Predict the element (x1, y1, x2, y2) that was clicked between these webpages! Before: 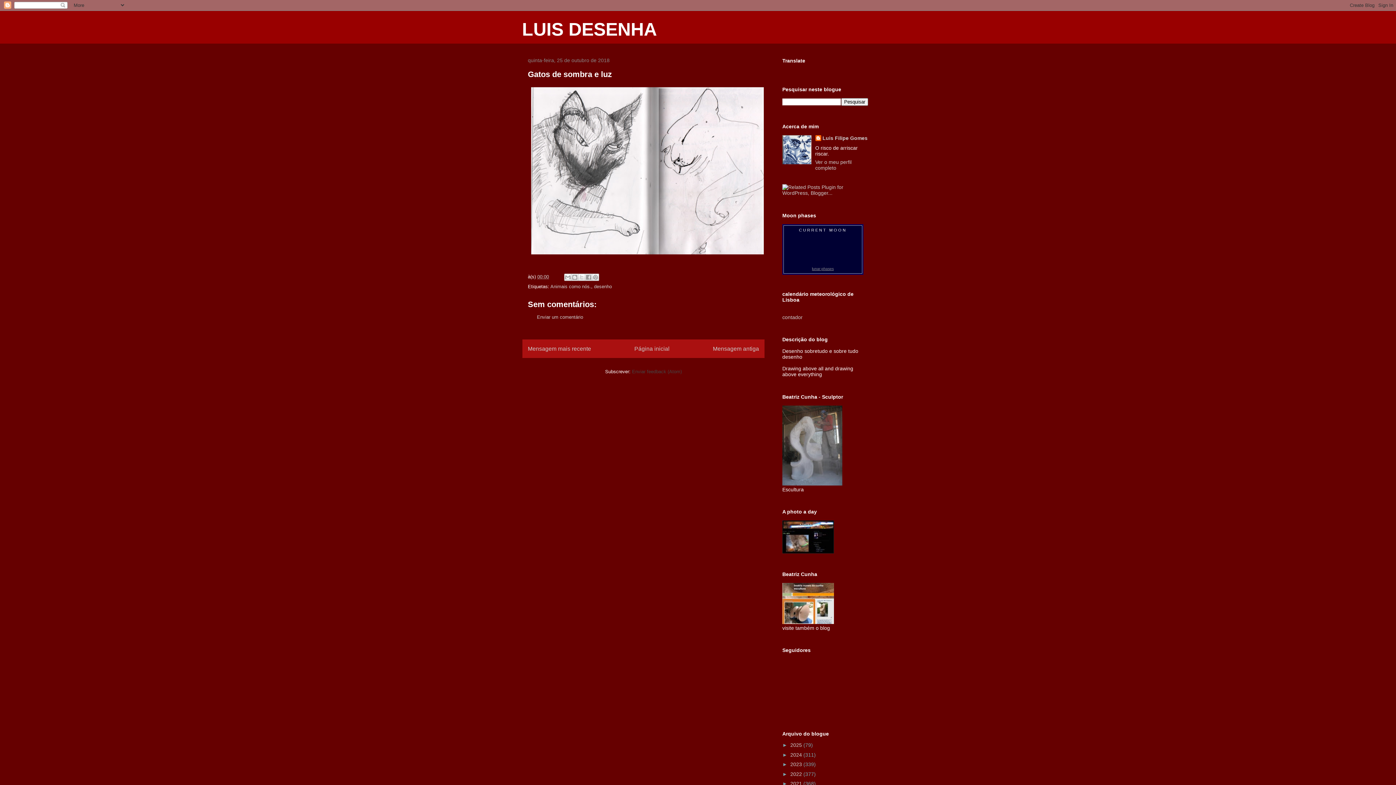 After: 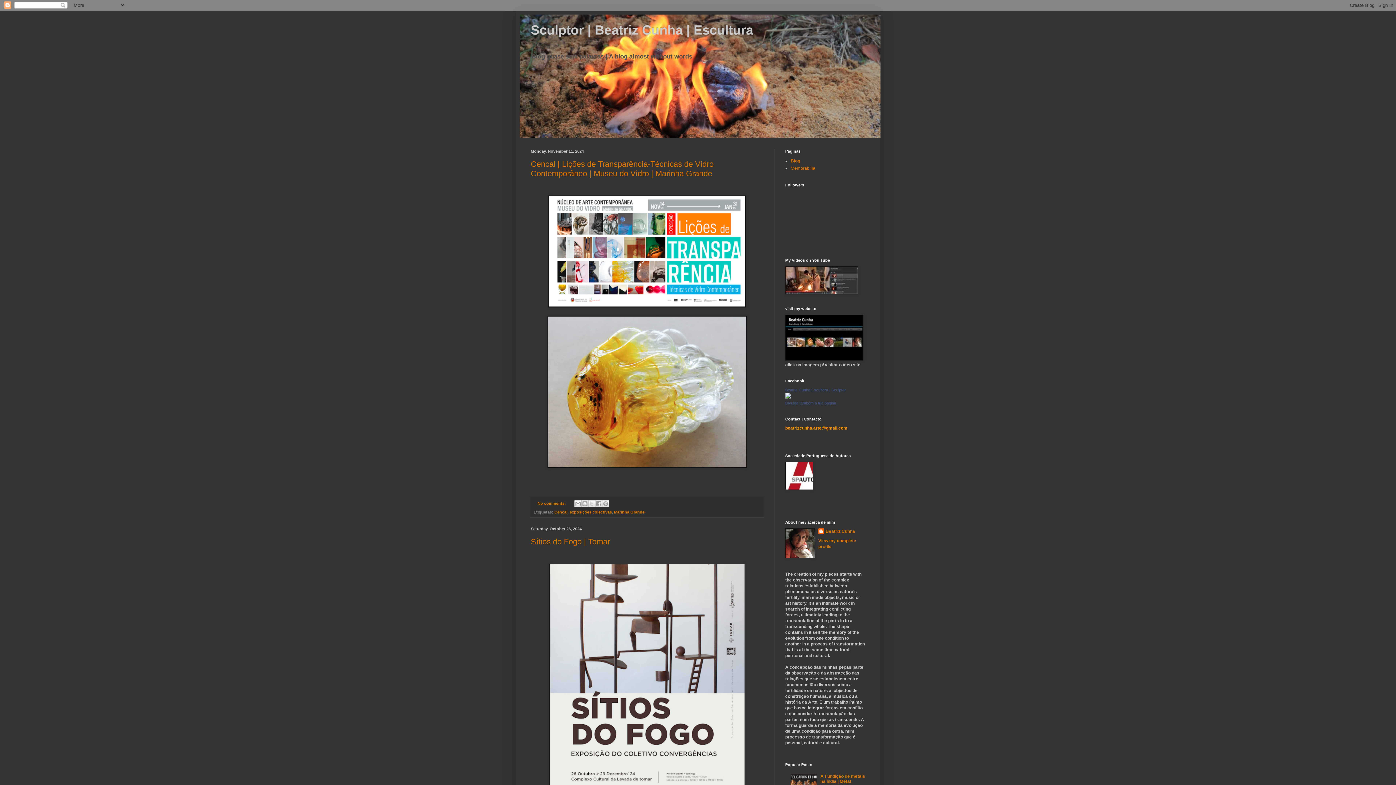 Action: bbox: (782, 619, 834, 625)